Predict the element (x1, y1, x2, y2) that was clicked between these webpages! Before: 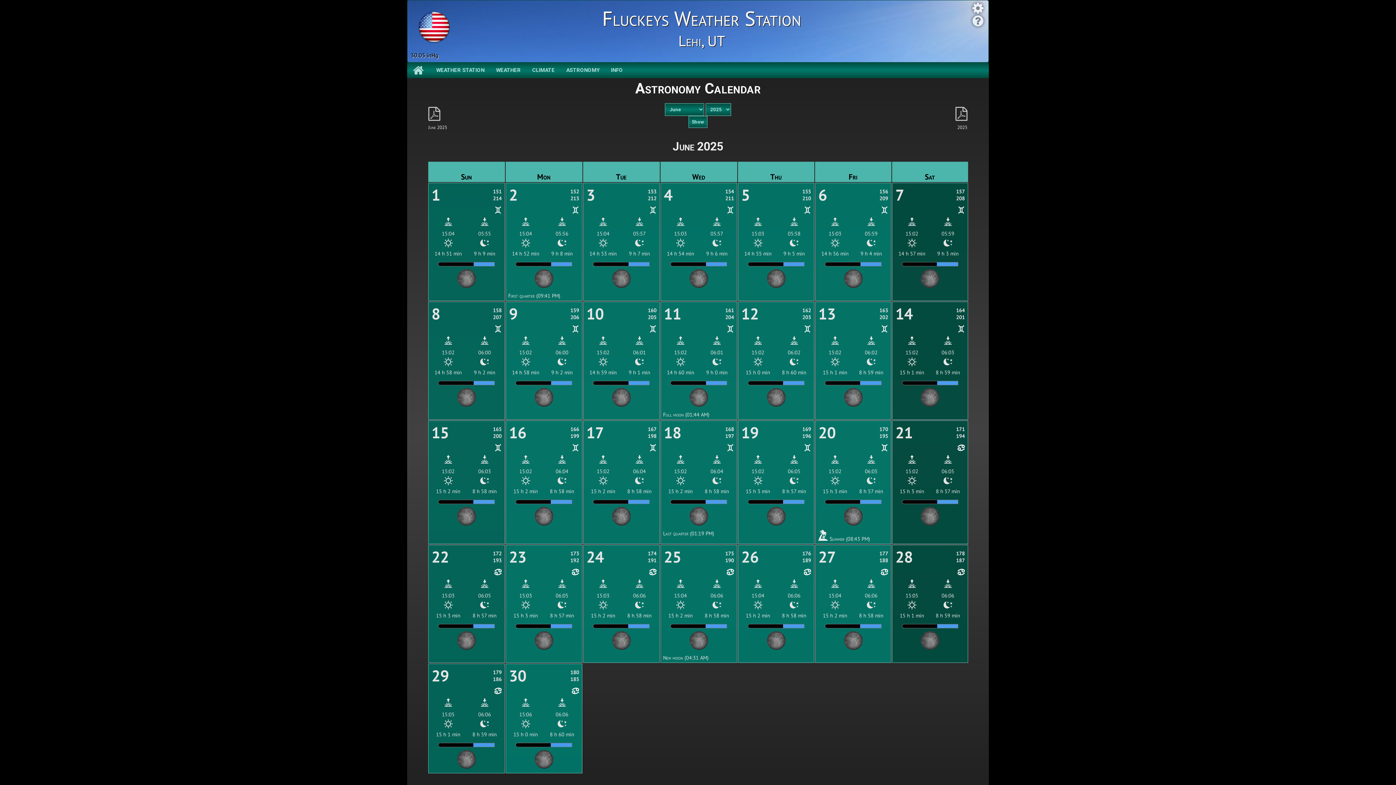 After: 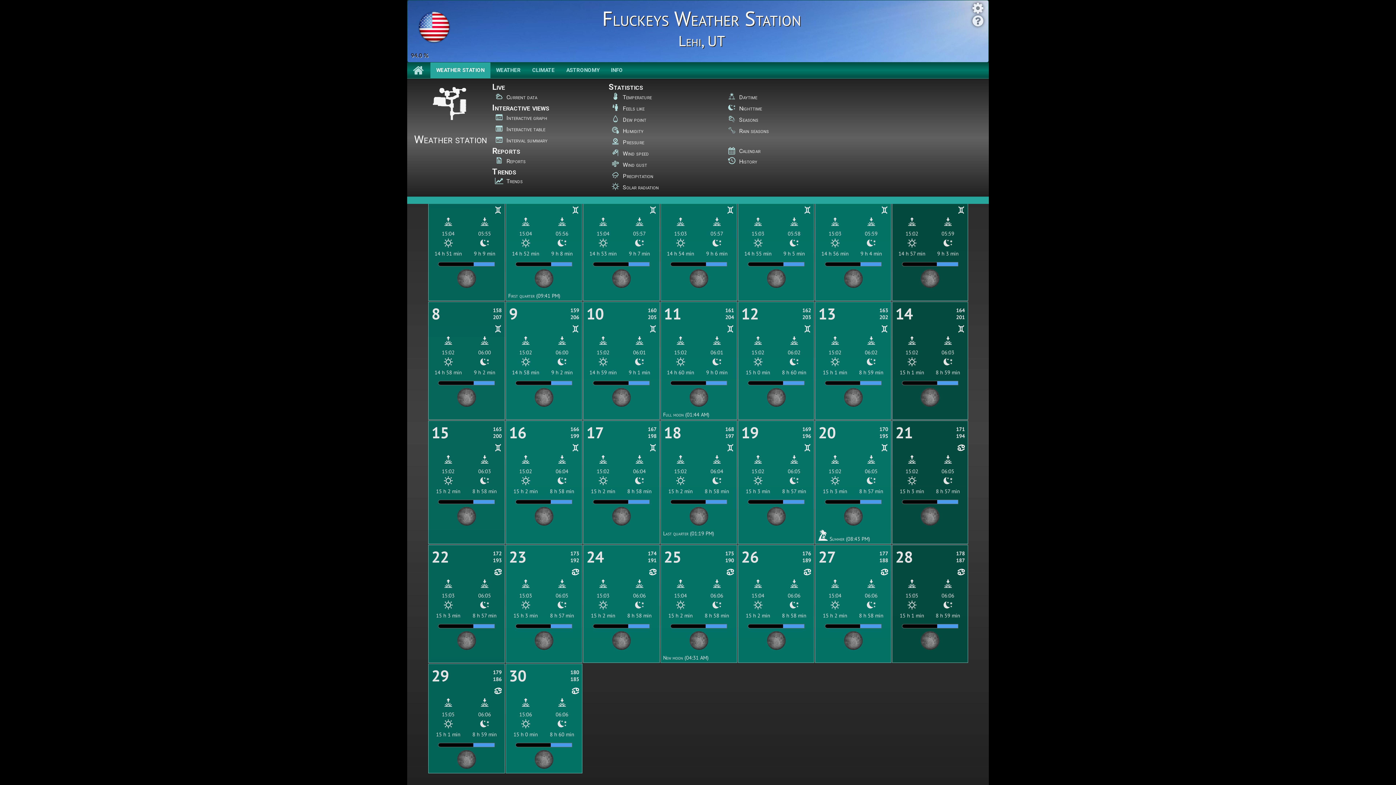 Action: bbox: (430, 62, 490, 78) label: WEATHER STATION